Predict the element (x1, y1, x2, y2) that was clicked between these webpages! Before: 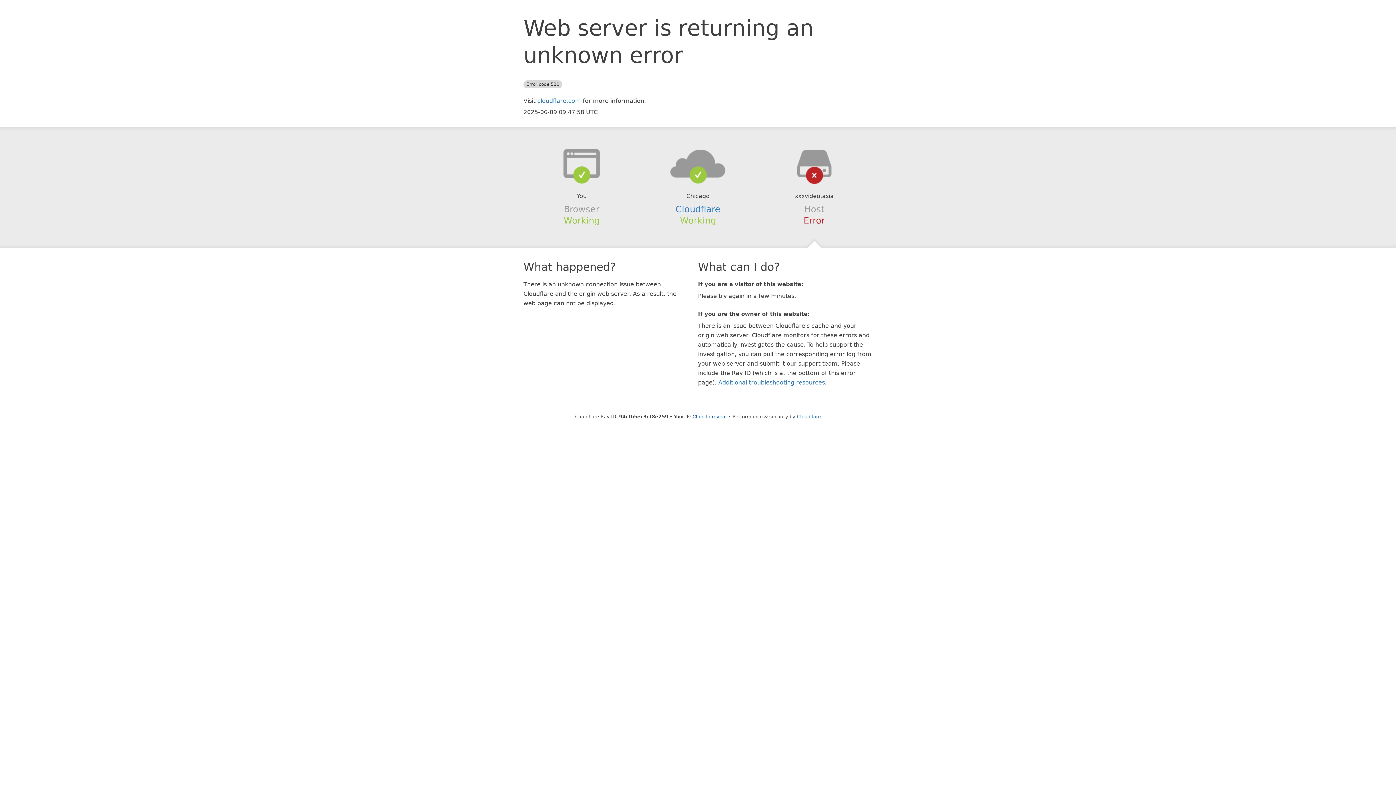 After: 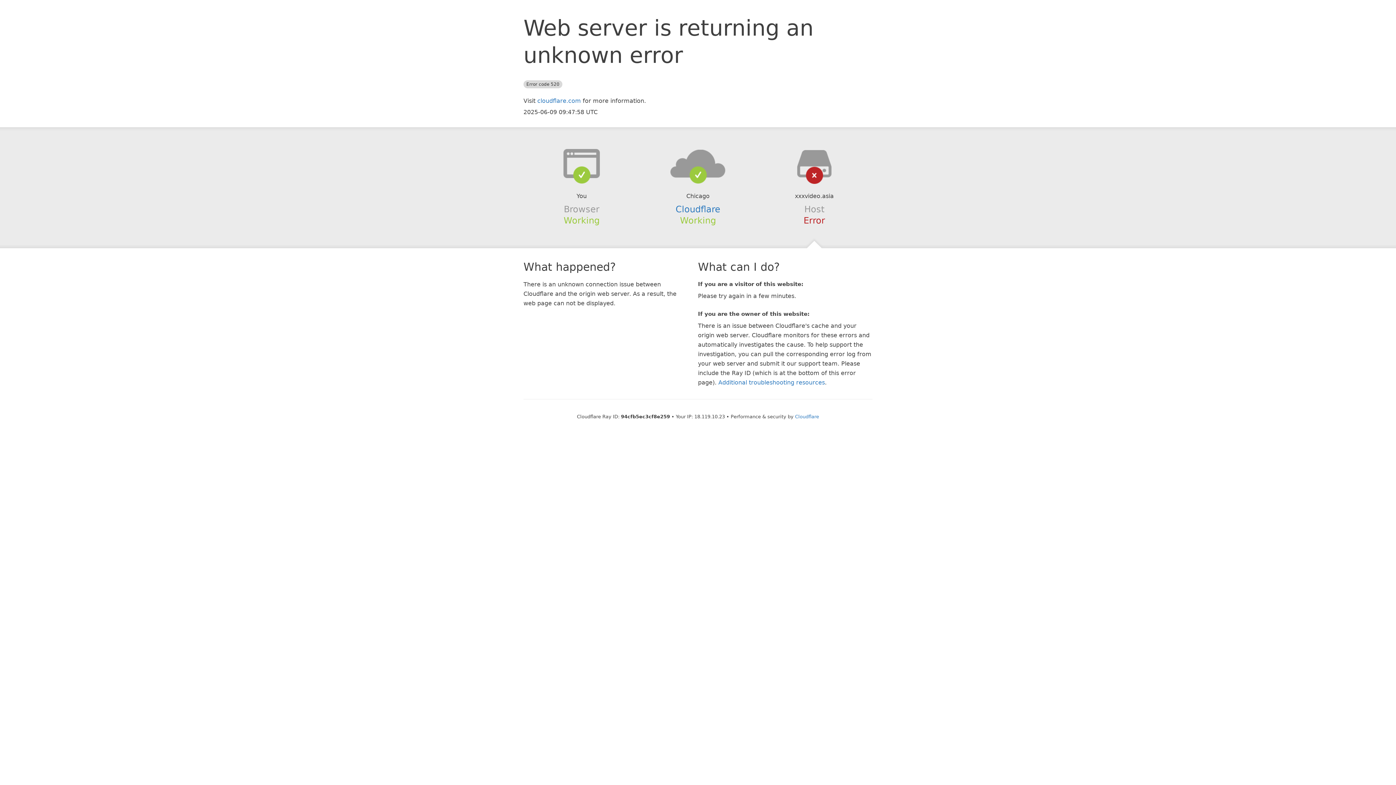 Action: label: Click to reveal bbox: (692, 414, 726, 419)